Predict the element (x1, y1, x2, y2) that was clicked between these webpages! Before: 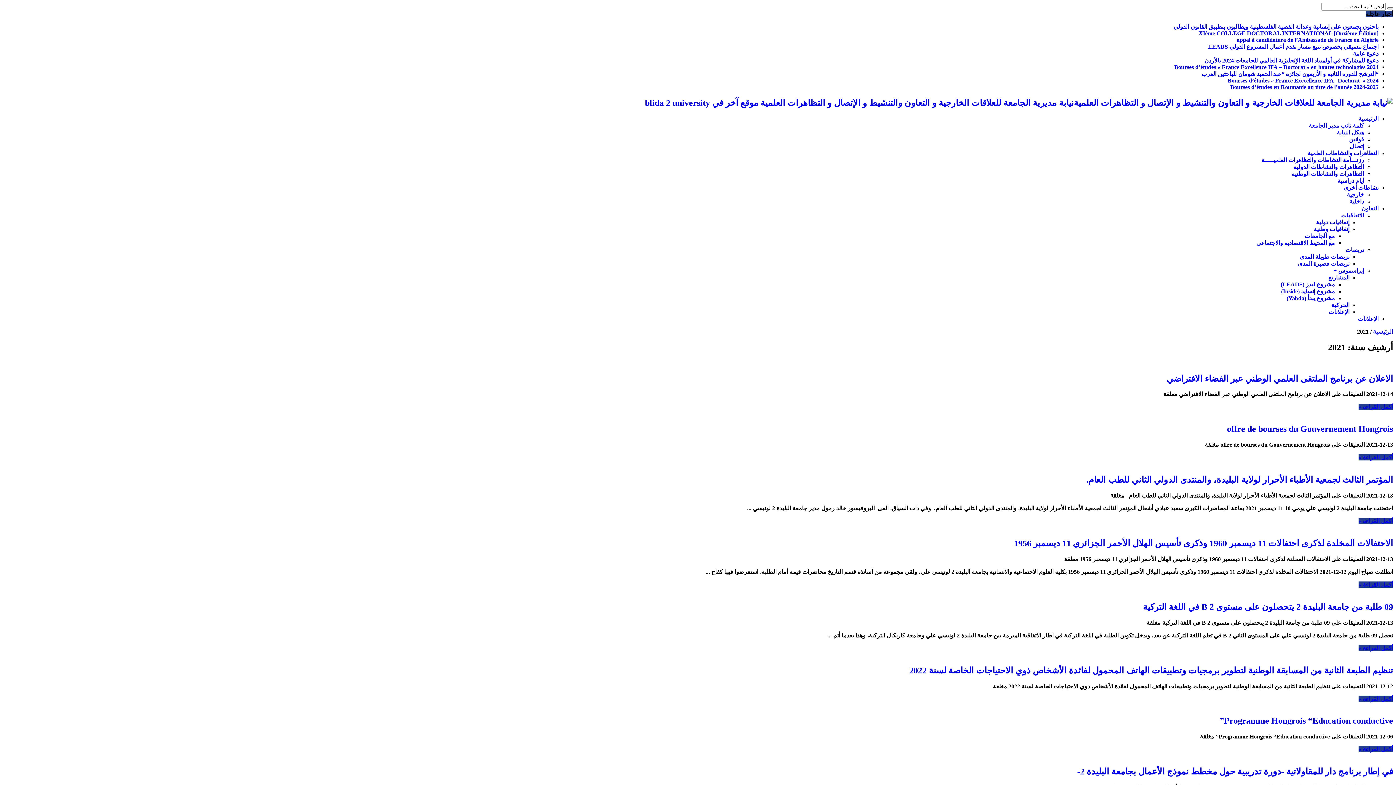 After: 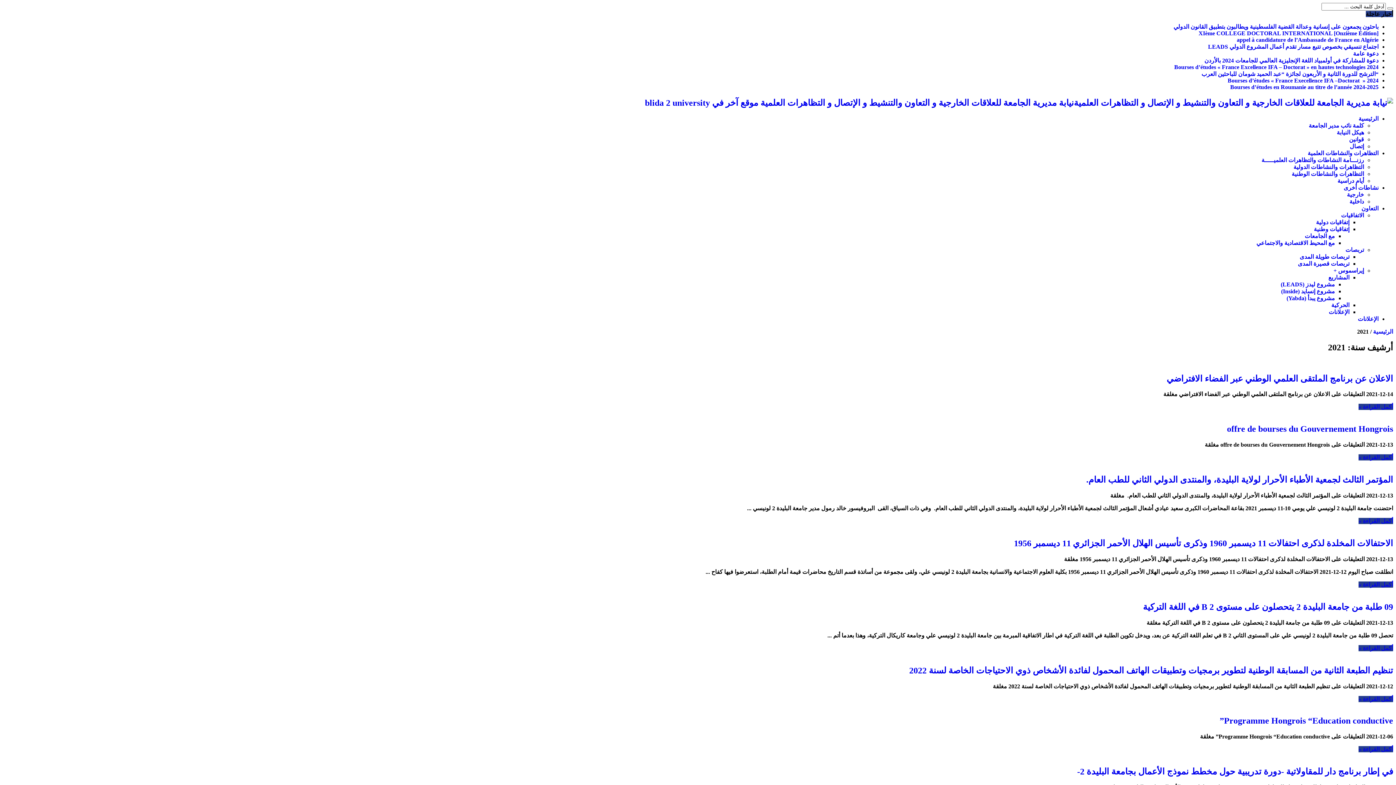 Action: bbox: (1341, 212, 1364, 218) label: الاتفاقيات